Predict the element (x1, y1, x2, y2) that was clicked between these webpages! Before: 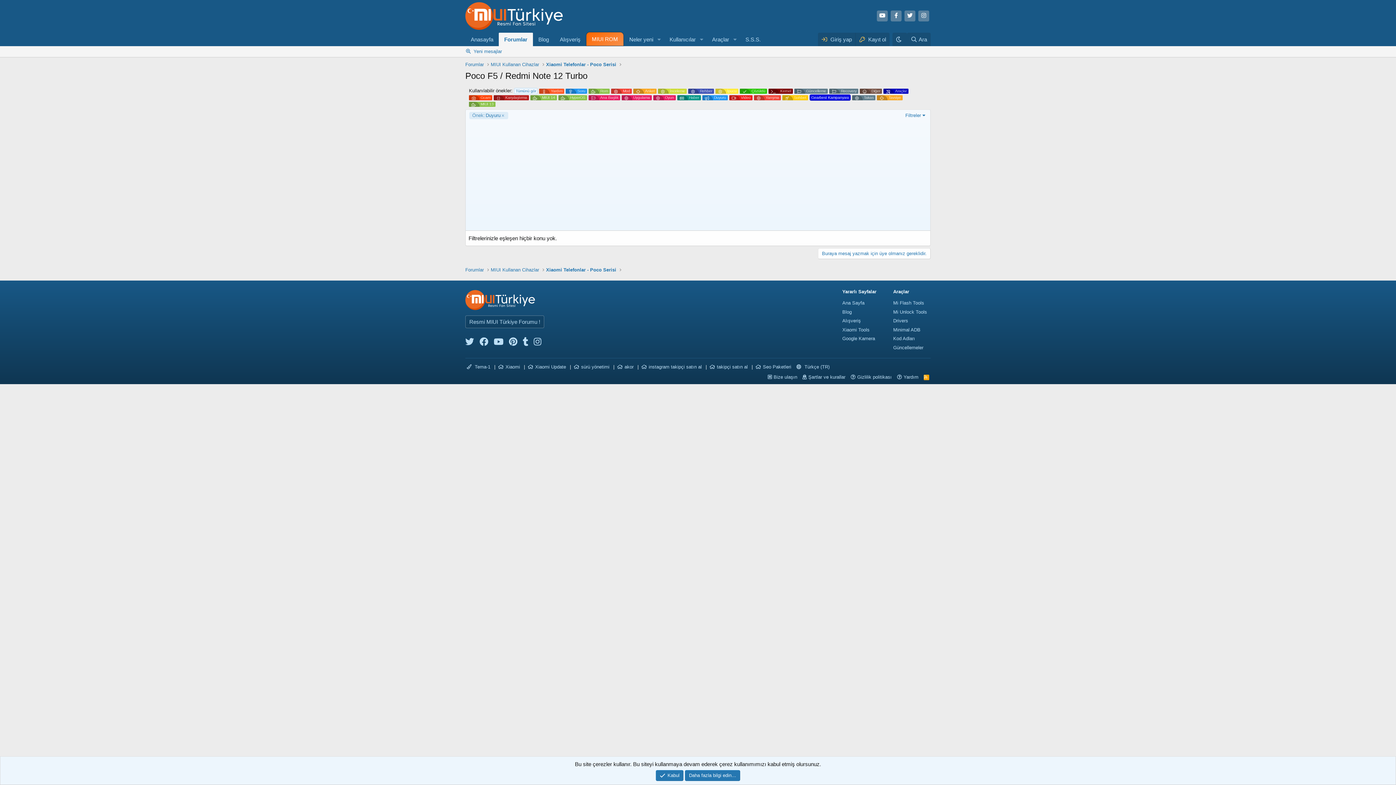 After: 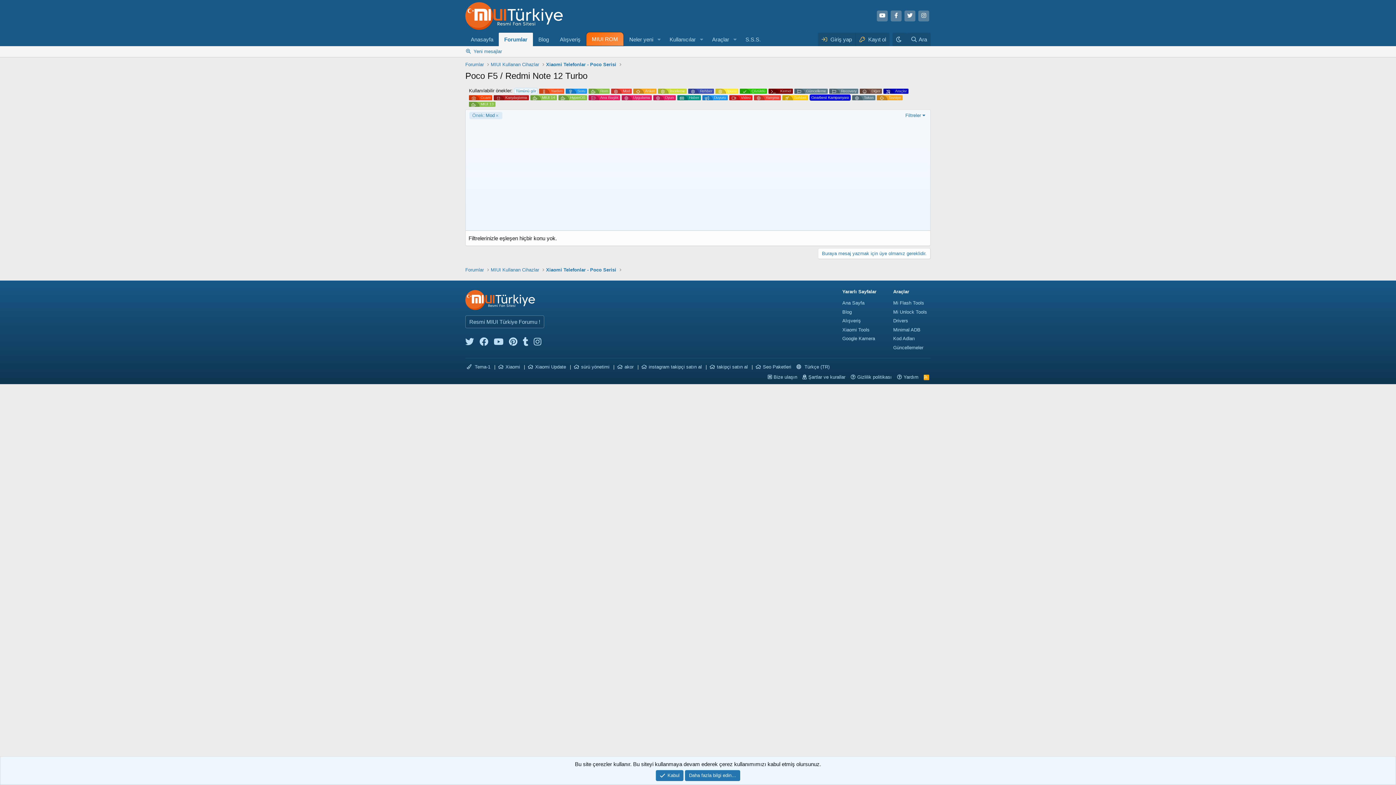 Action: label: Mod  bbox: (611, 88, 633, 93)